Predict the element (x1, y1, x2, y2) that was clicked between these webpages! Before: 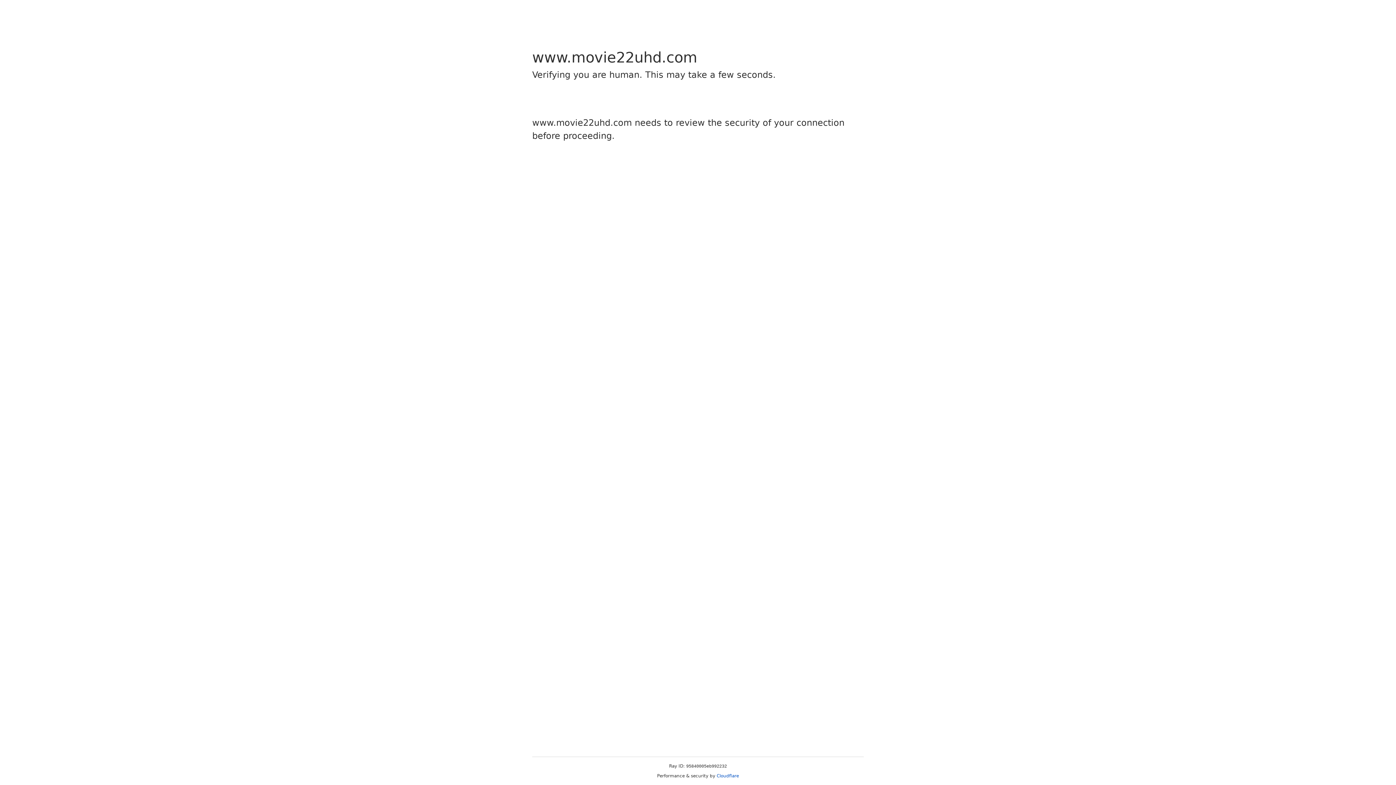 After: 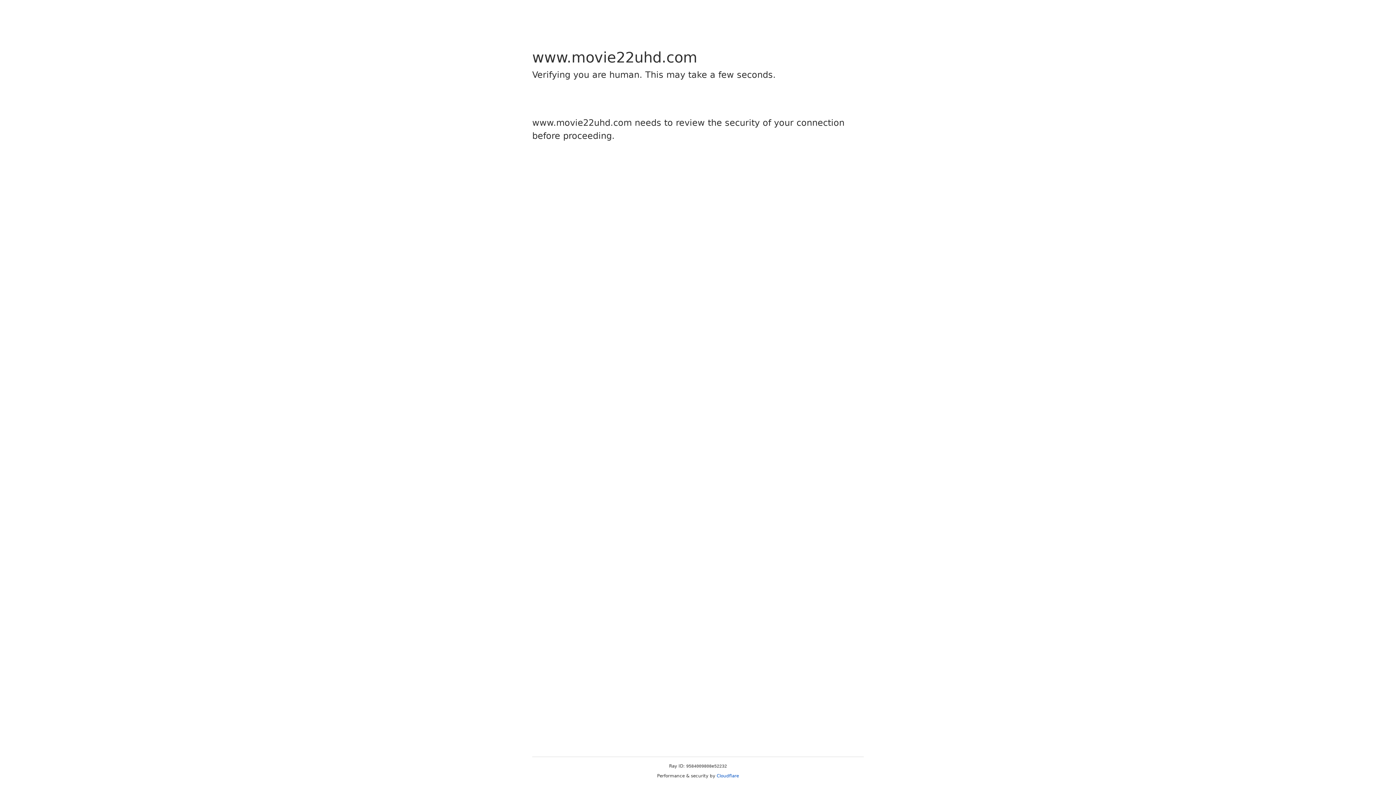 Action: label: Cloudflare bbox: (716, 773, 739, 778)